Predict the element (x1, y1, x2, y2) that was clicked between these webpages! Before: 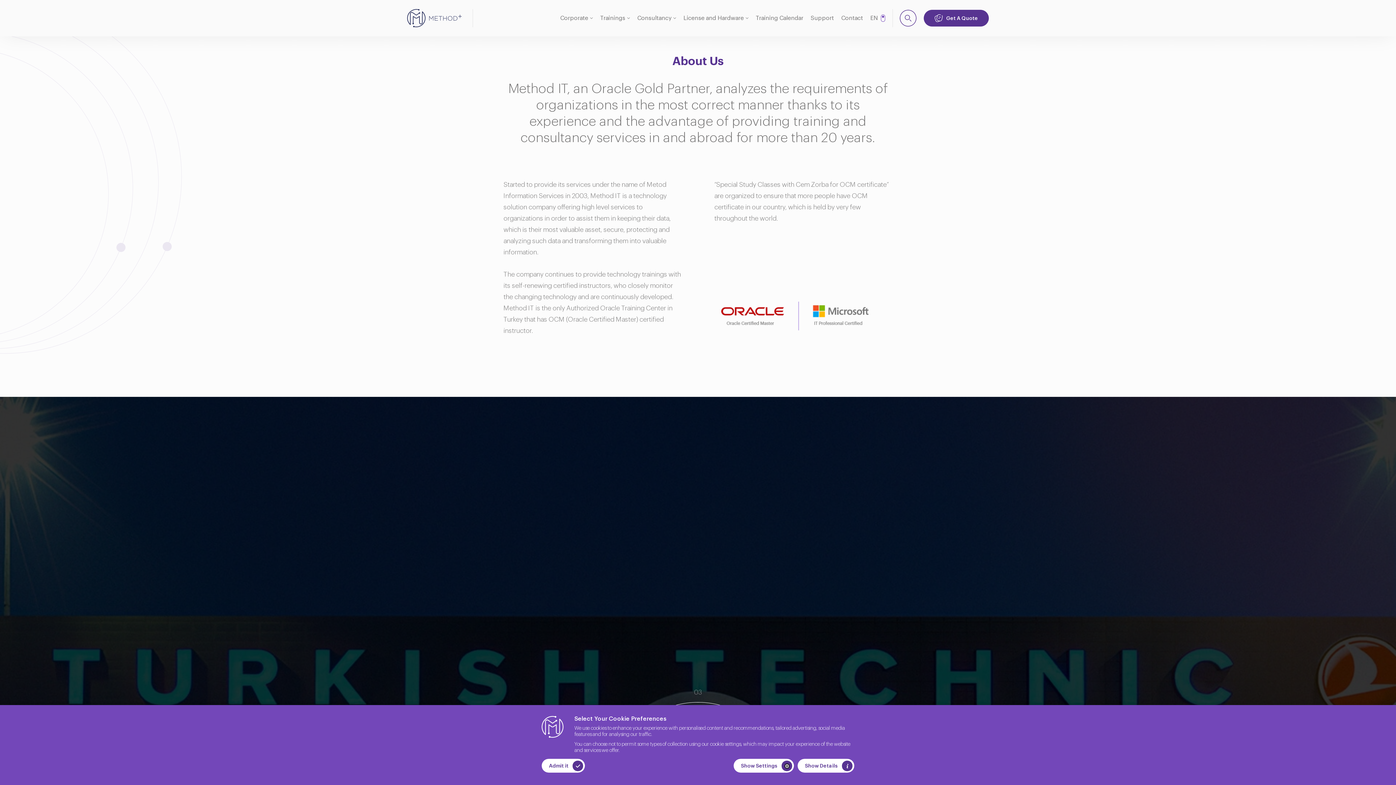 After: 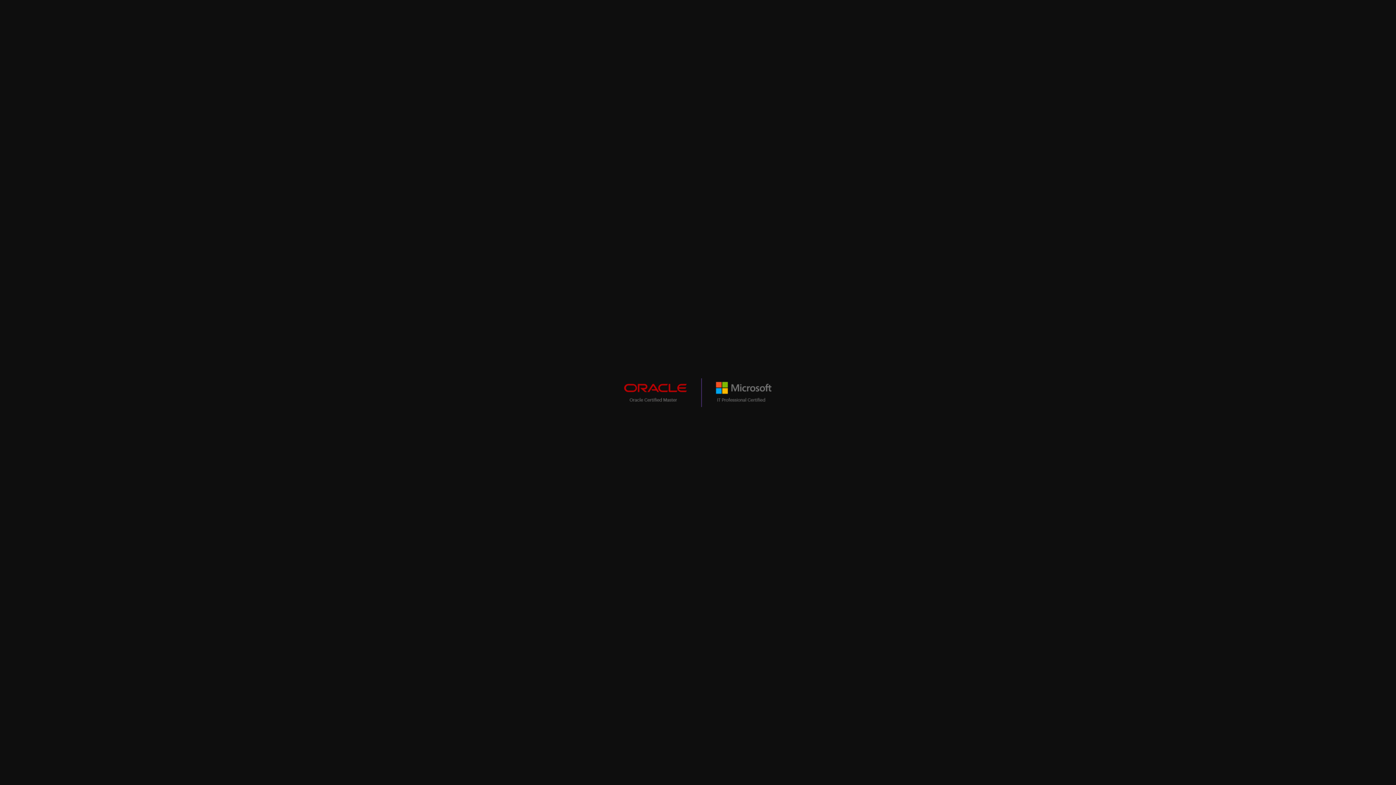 Action: bbox: (714, 336, 876, 342)